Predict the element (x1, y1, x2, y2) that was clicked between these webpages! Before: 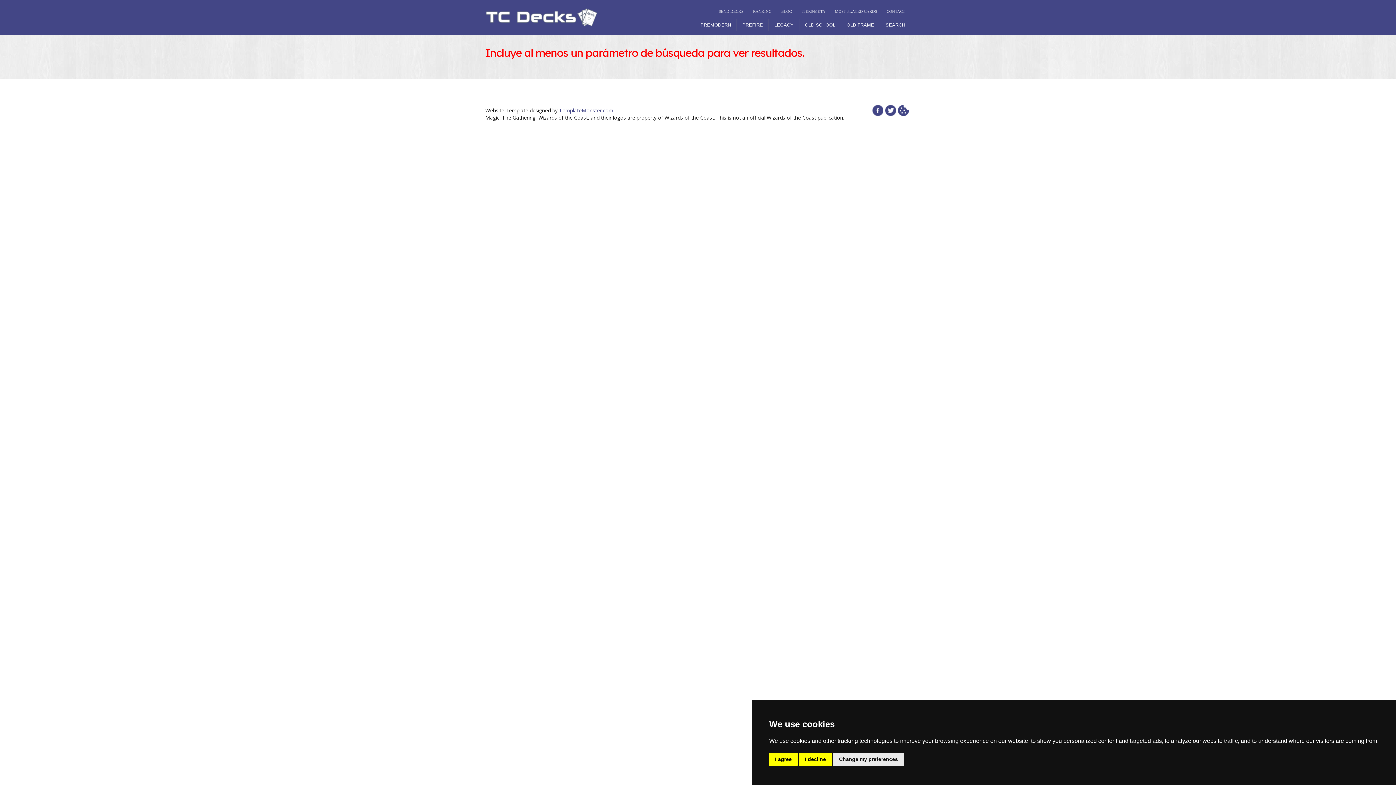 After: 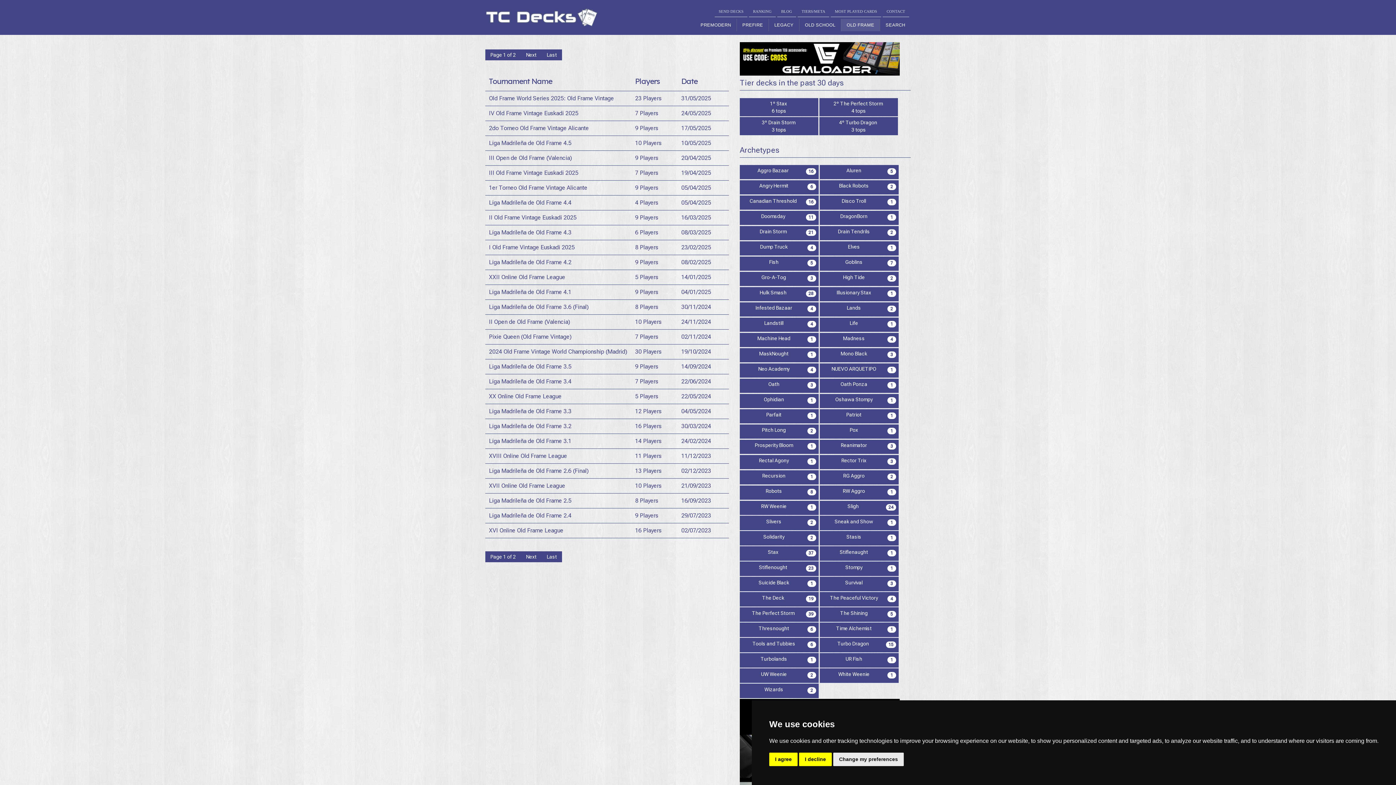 Action: bbox: (841, 18, 880, 31) label: OLD FRAME